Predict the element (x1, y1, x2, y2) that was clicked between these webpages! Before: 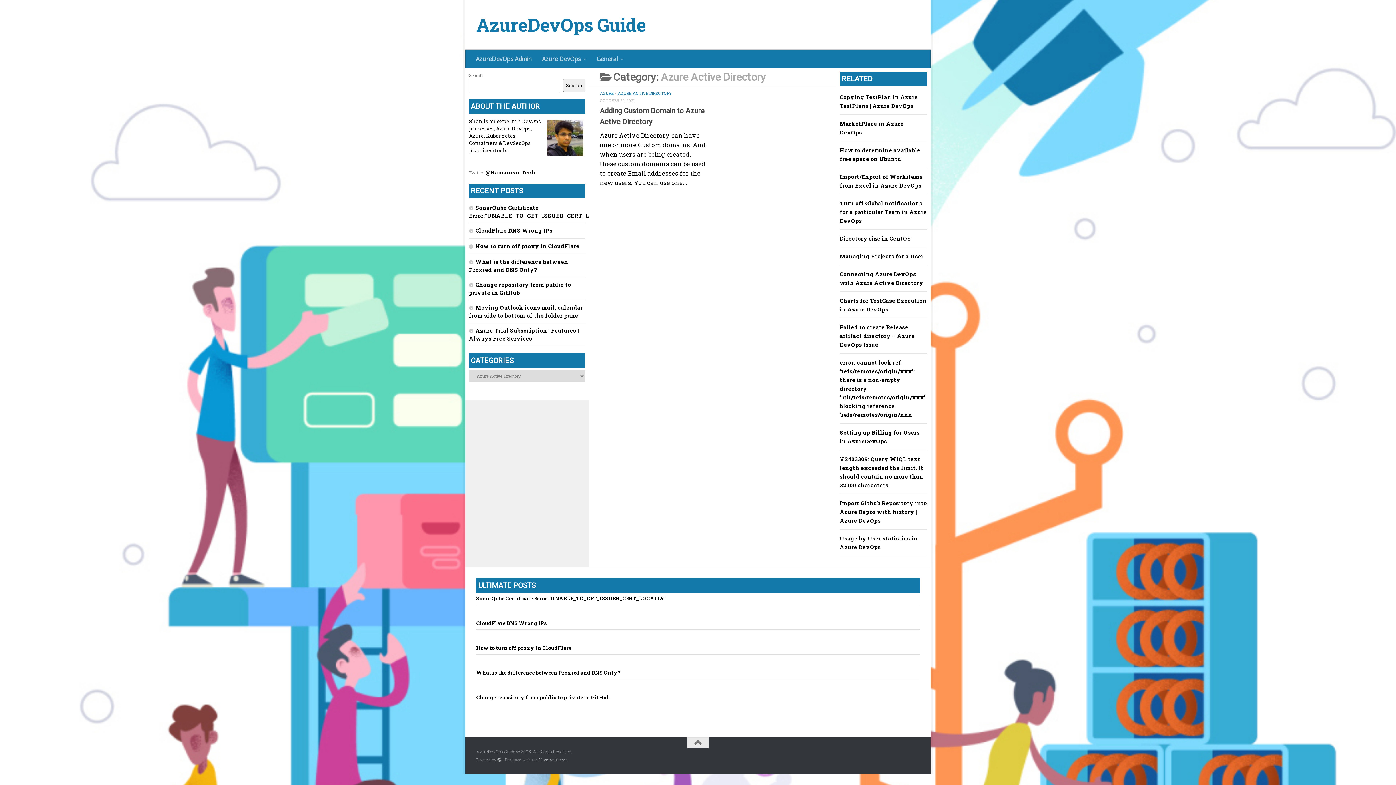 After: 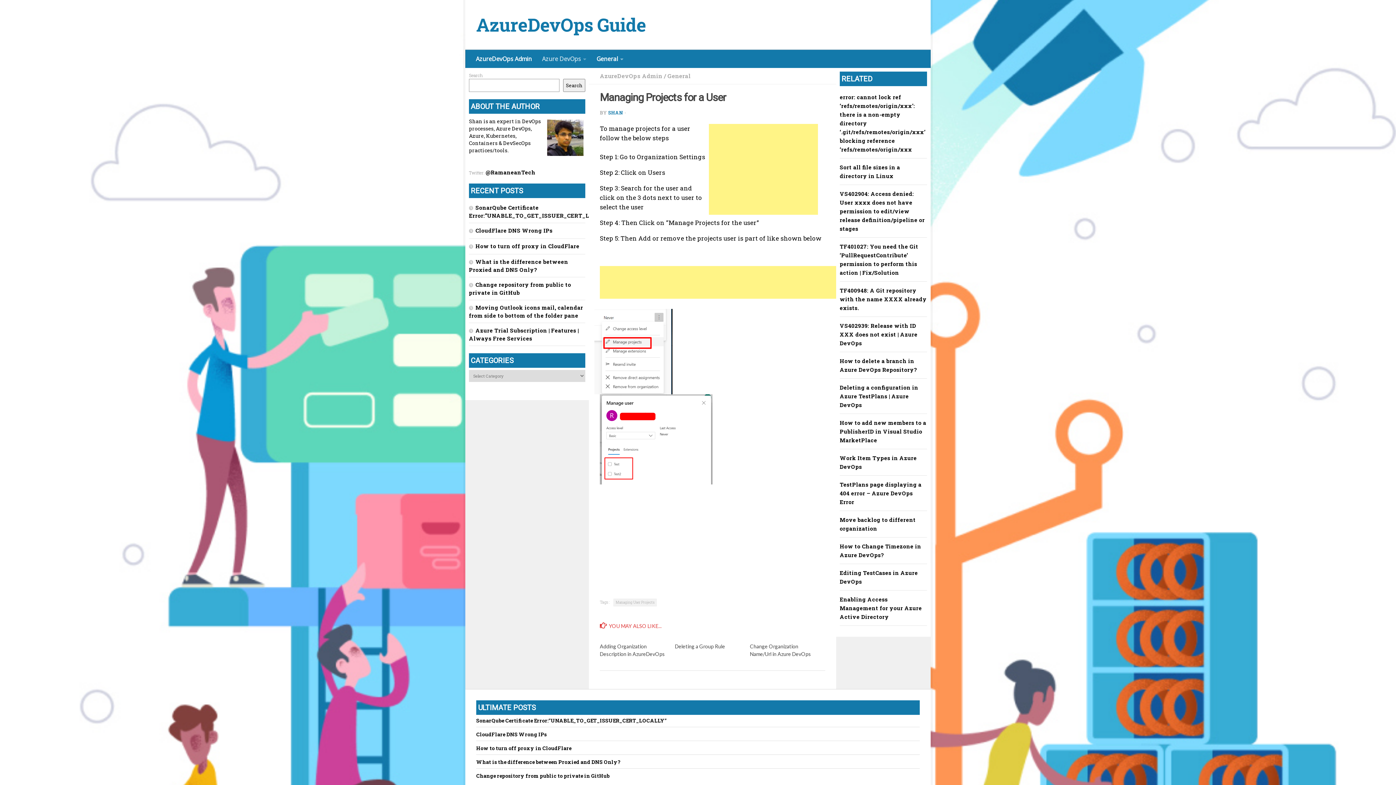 Action: bbox: (840, 252, 924, 260) label: Managing Projects for a User